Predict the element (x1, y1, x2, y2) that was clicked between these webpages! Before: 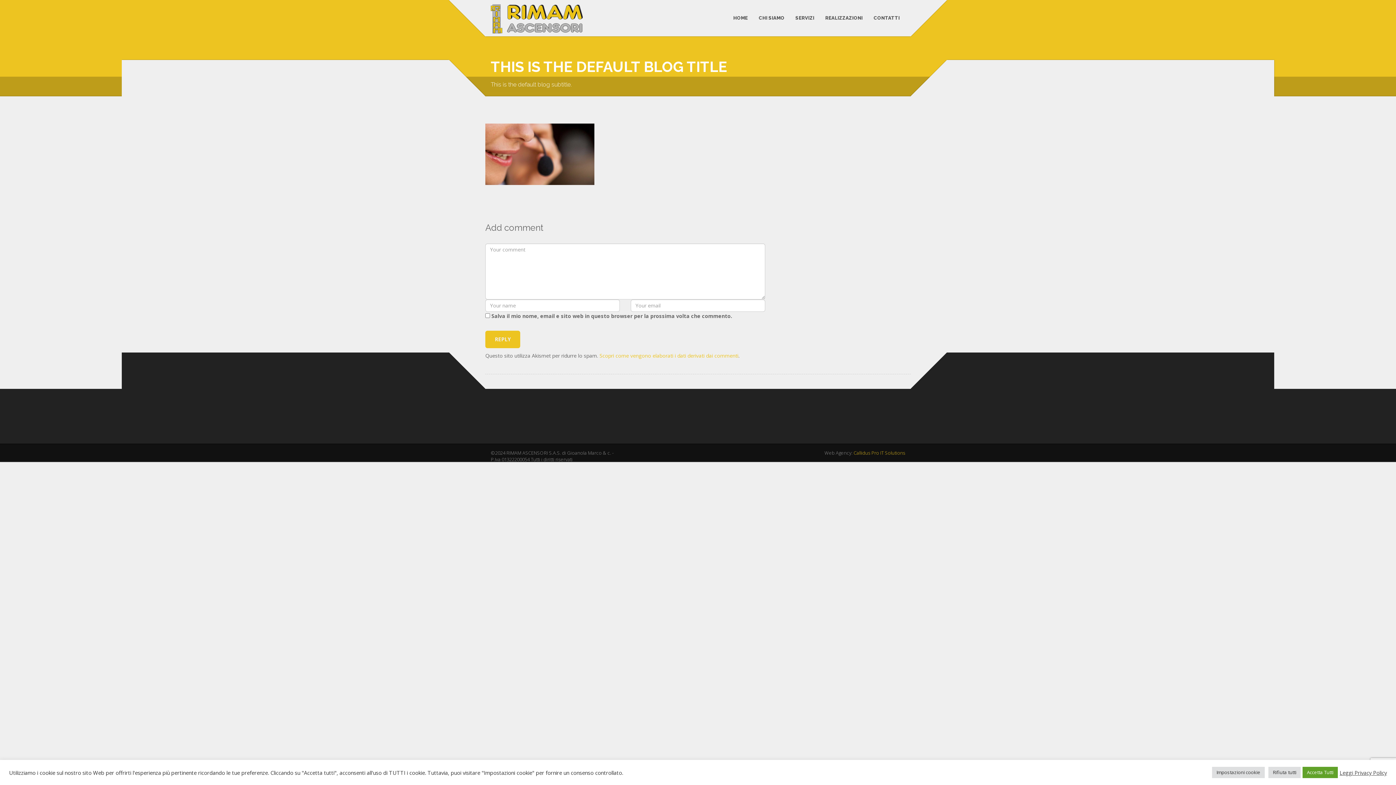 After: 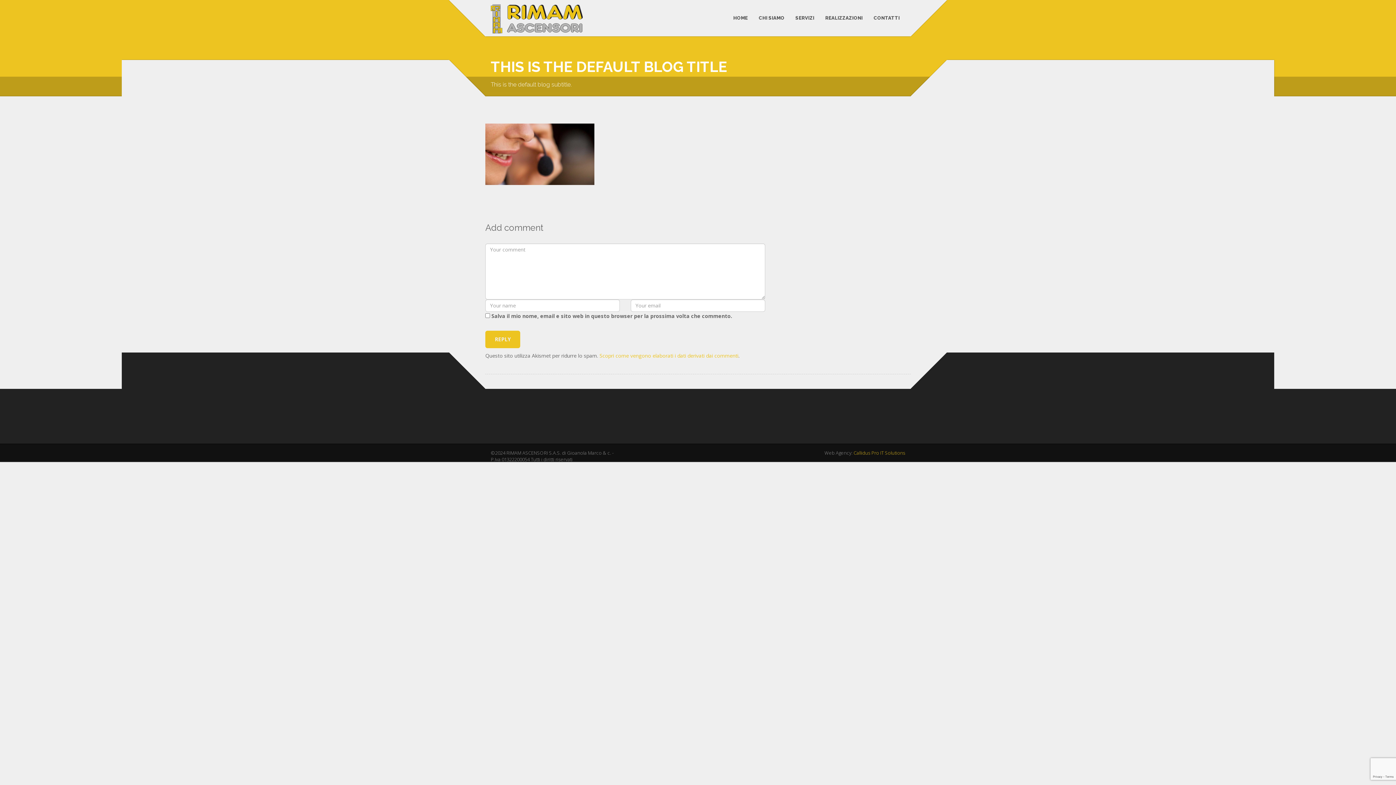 Action: bbox: (1268, 767, 1301, 778) label: Rifiuta tutti